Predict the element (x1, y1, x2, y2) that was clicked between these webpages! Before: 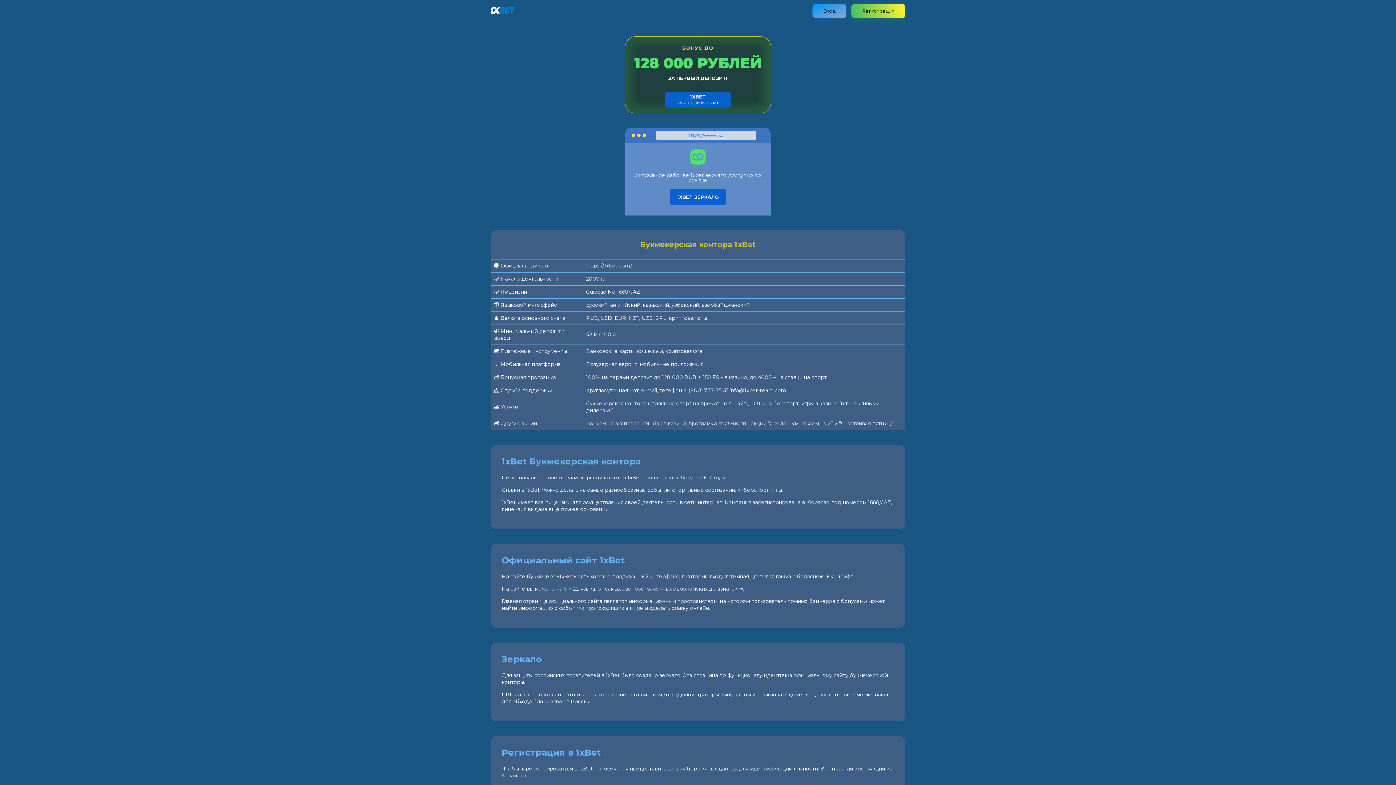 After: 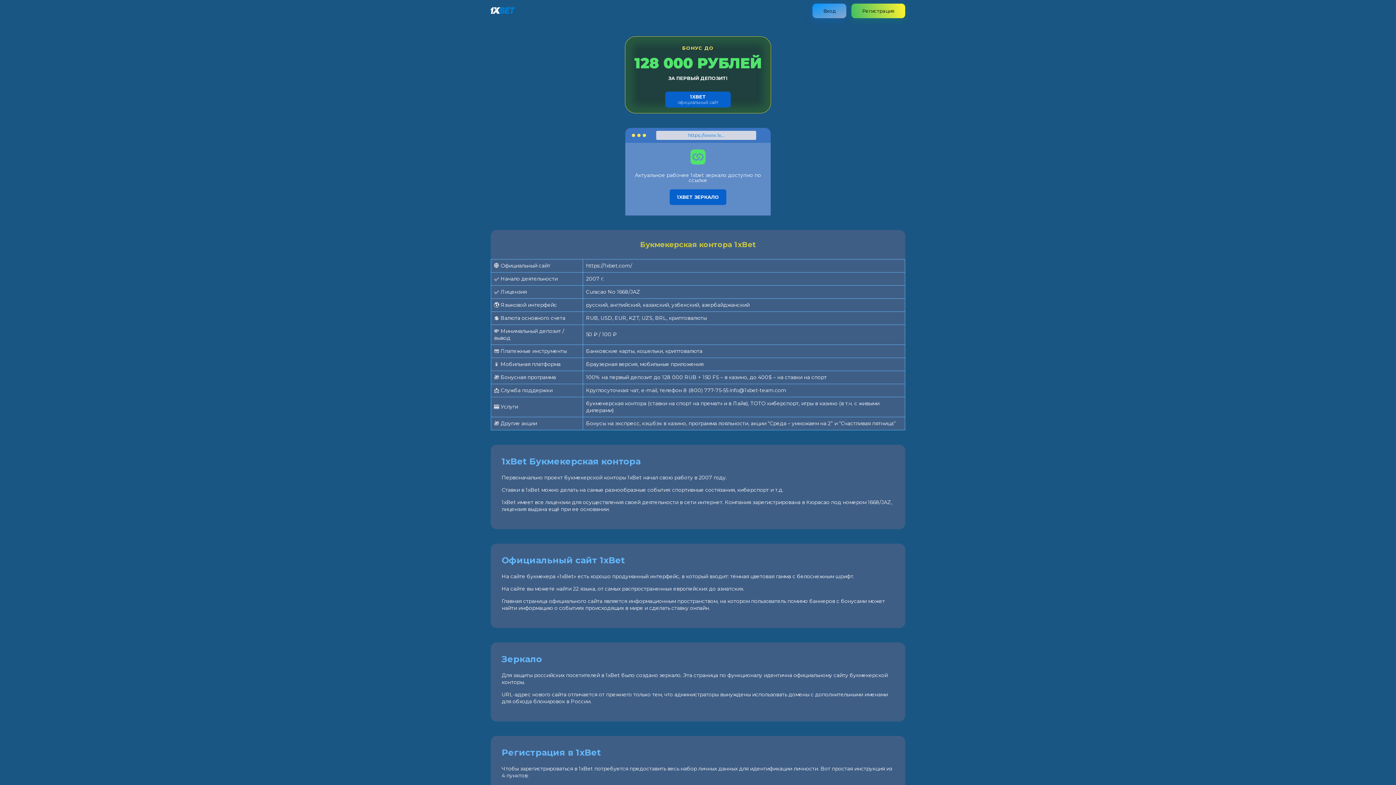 Action: bbox: (490, 8, 515, 15)